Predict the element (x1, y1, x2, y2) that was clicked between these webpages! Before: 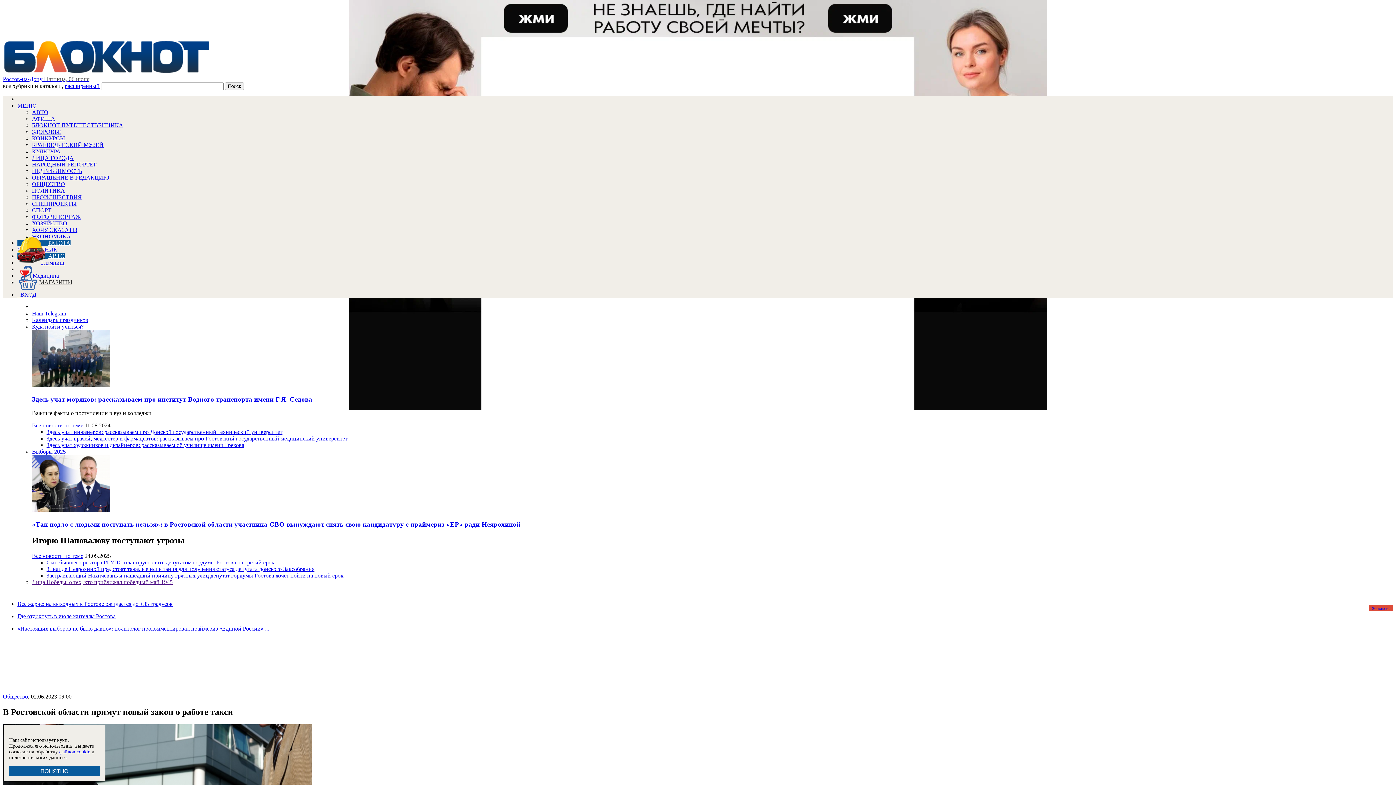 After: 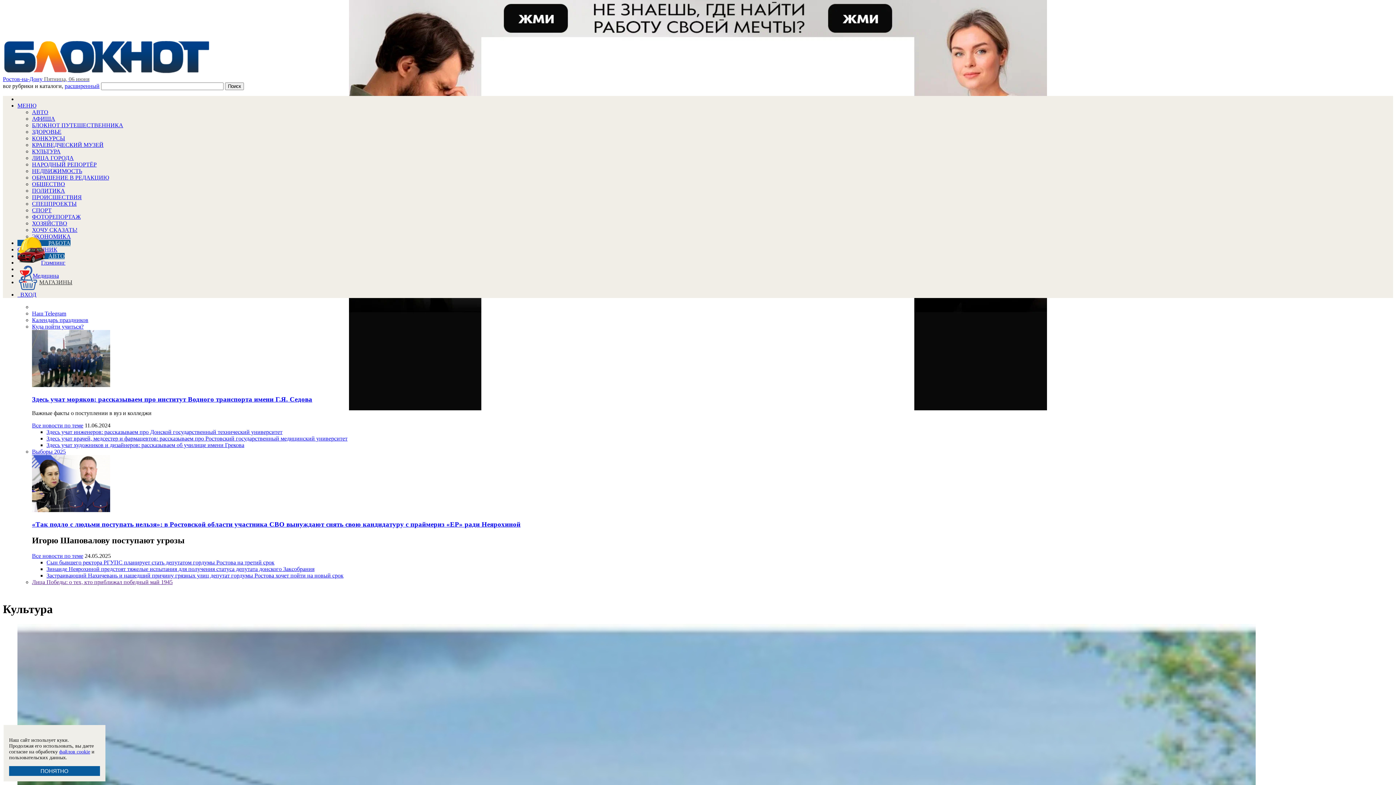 Action: bbox: (32, 148, 60, 154) label: КУЛЬТУРА